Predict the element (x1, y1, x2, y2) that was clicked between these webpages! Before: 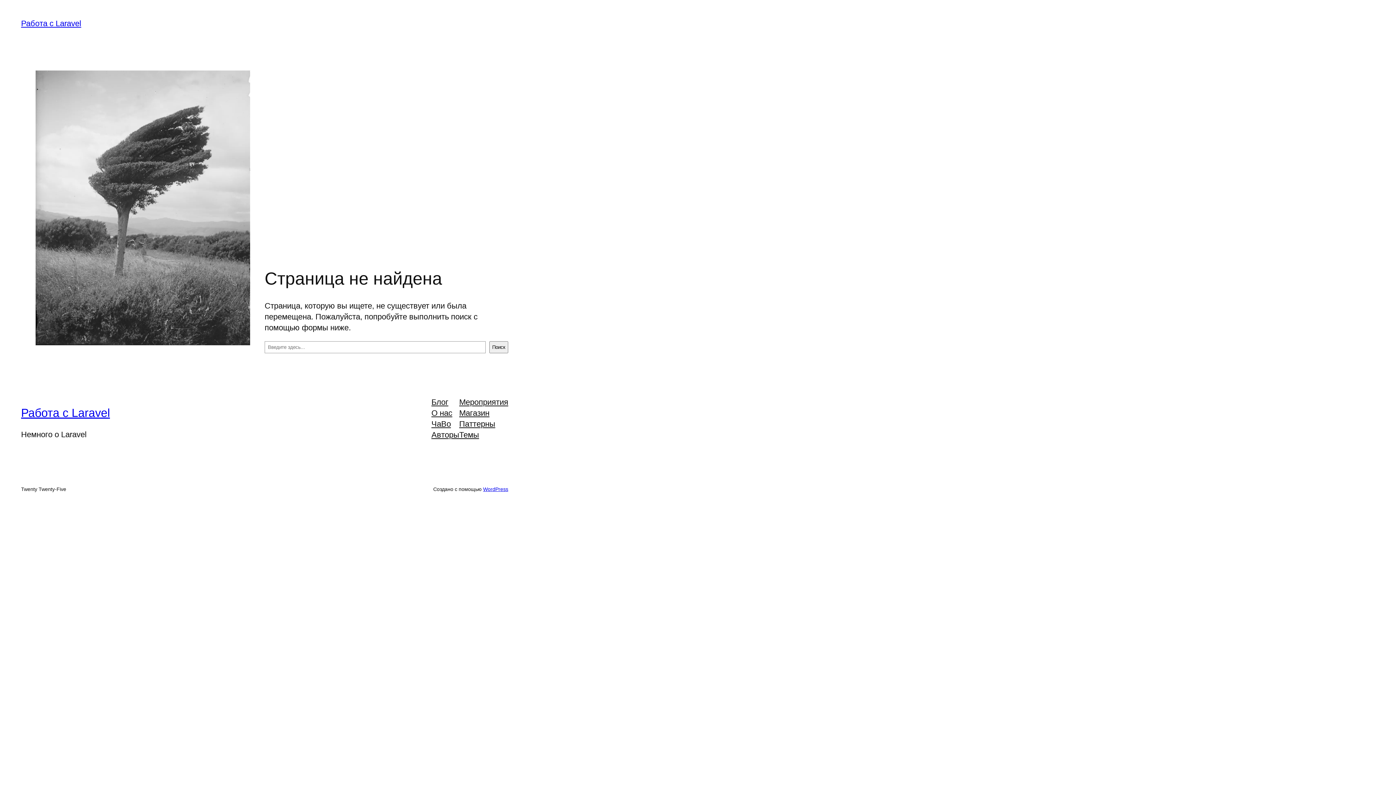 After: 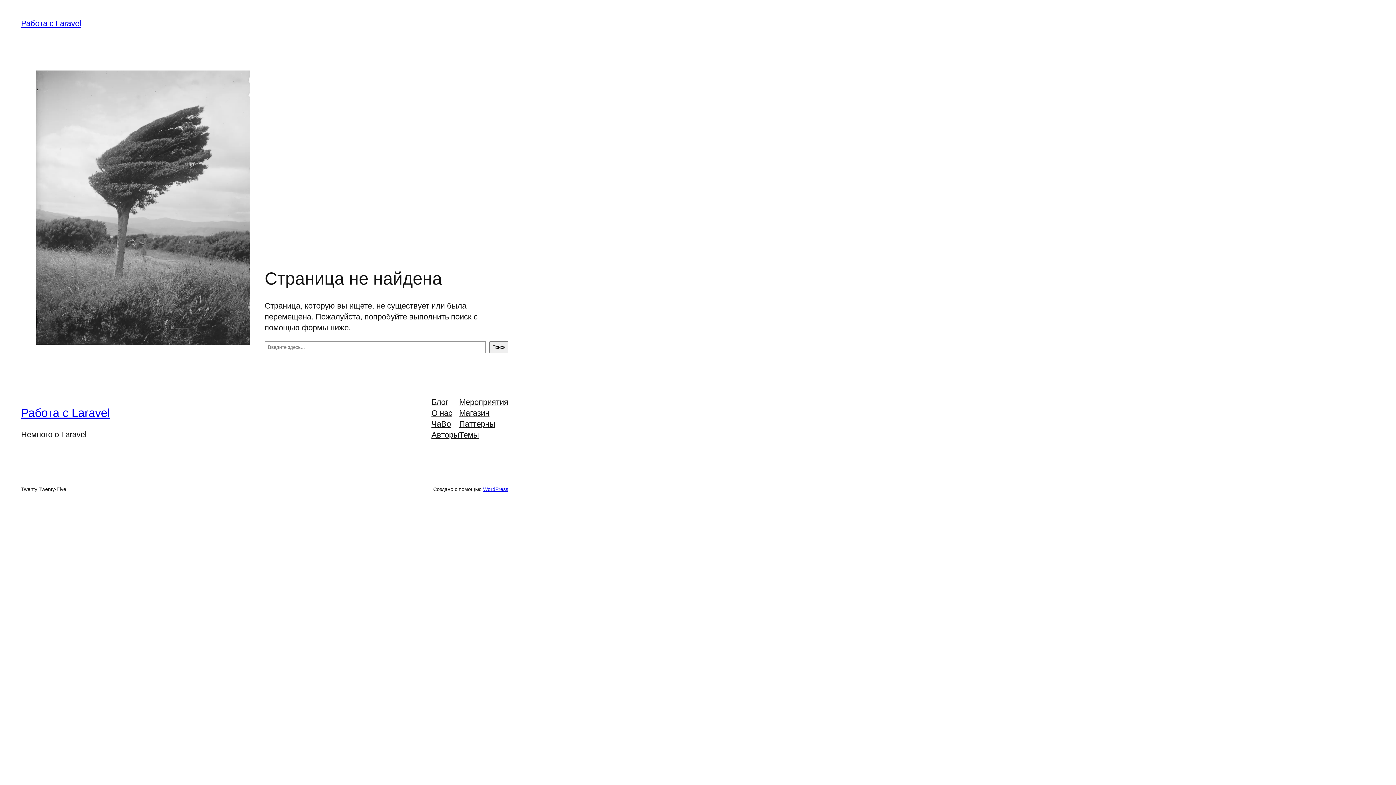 Action: bbox: (459, 407, 489, 418) label: Магазин